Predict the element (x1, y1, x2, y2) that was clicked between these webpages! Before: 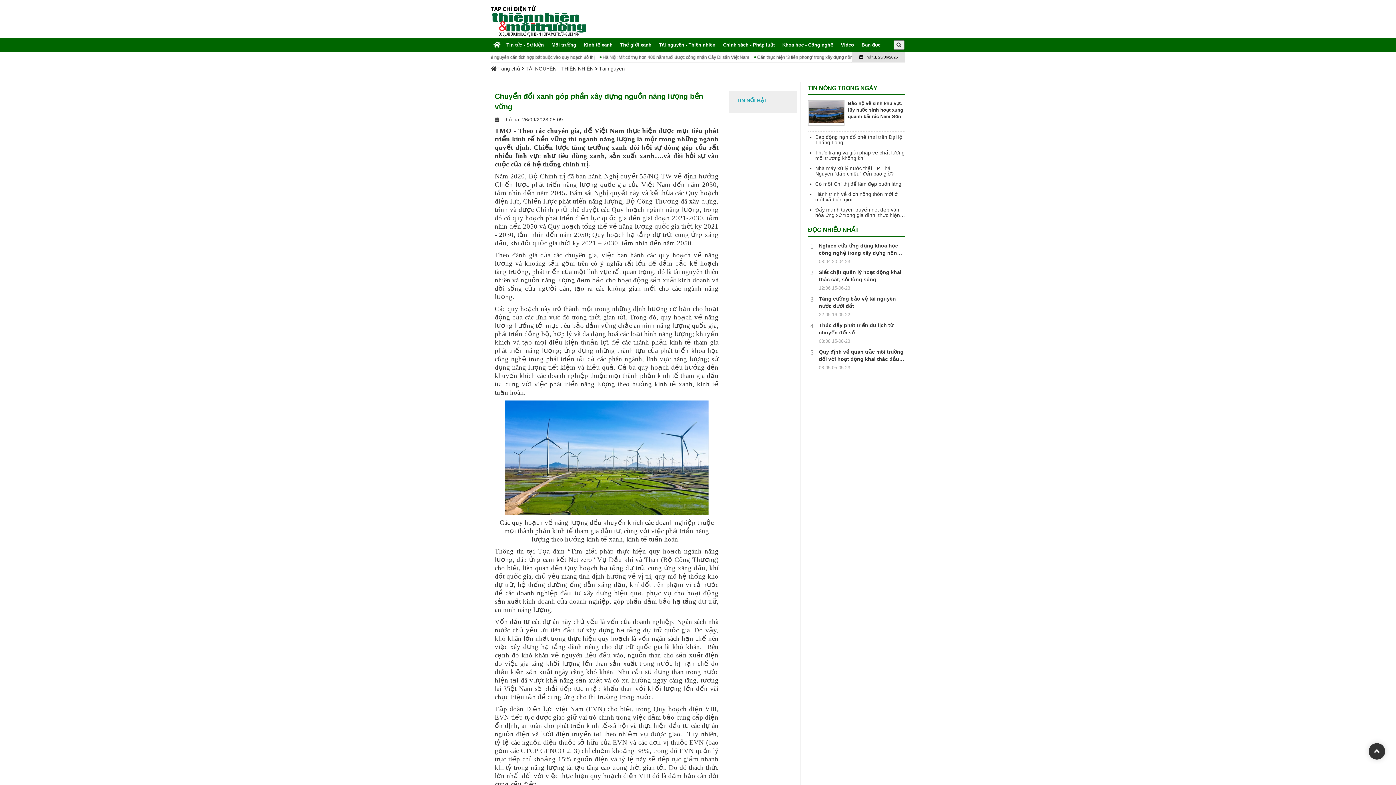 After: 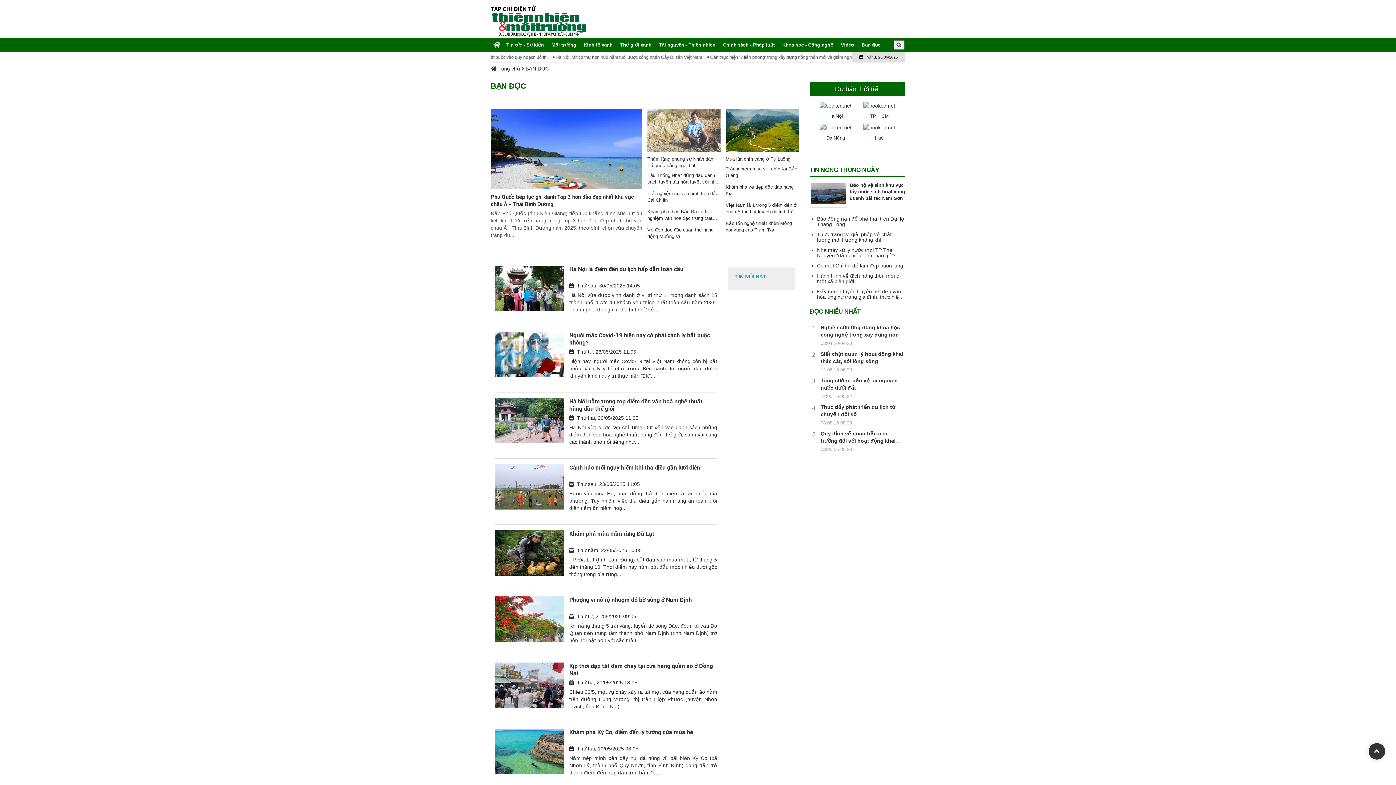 Action: label: Bạn đọc bbox: (860, 38, 882, 52)